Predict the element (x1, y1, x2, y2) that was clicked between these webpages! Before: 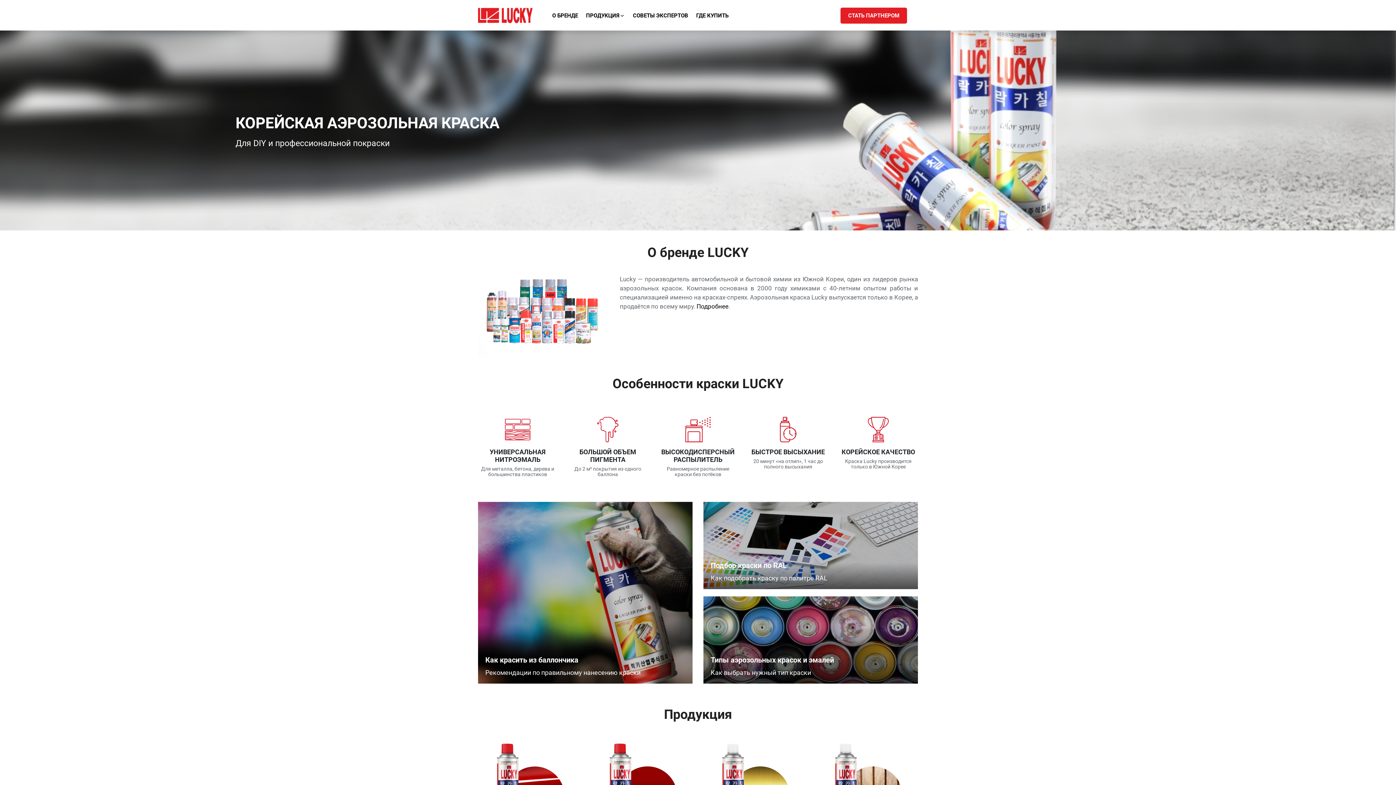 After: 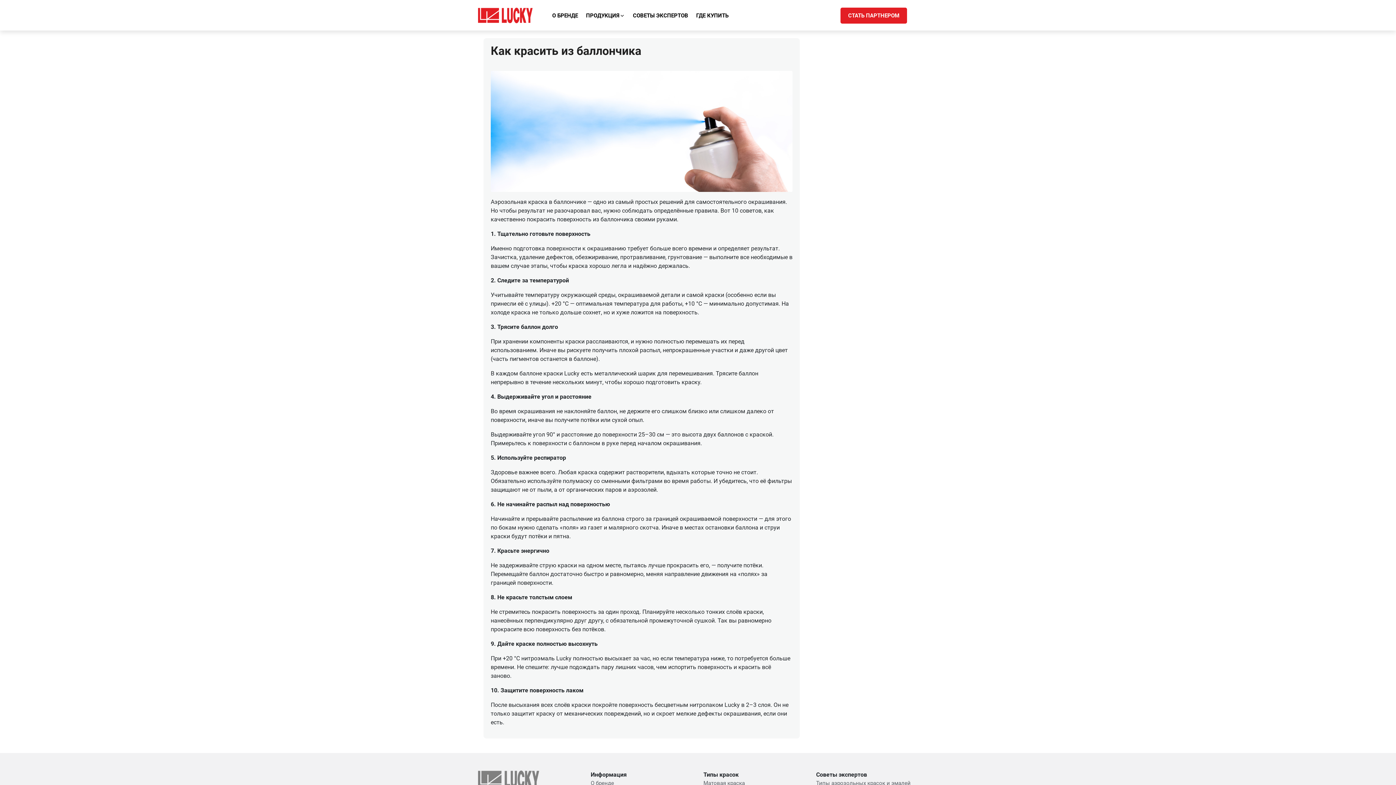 Action: bbox: (478, 502, 692, 684)